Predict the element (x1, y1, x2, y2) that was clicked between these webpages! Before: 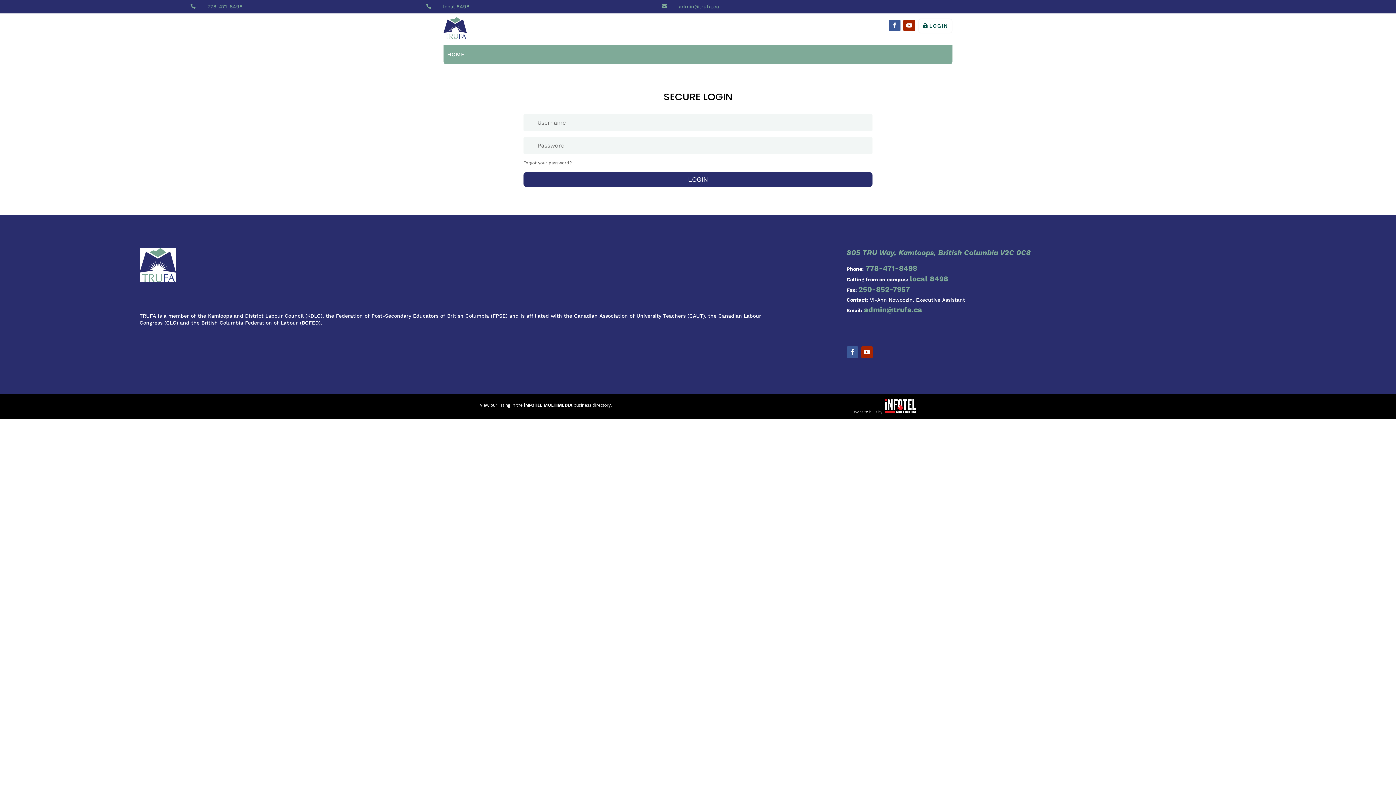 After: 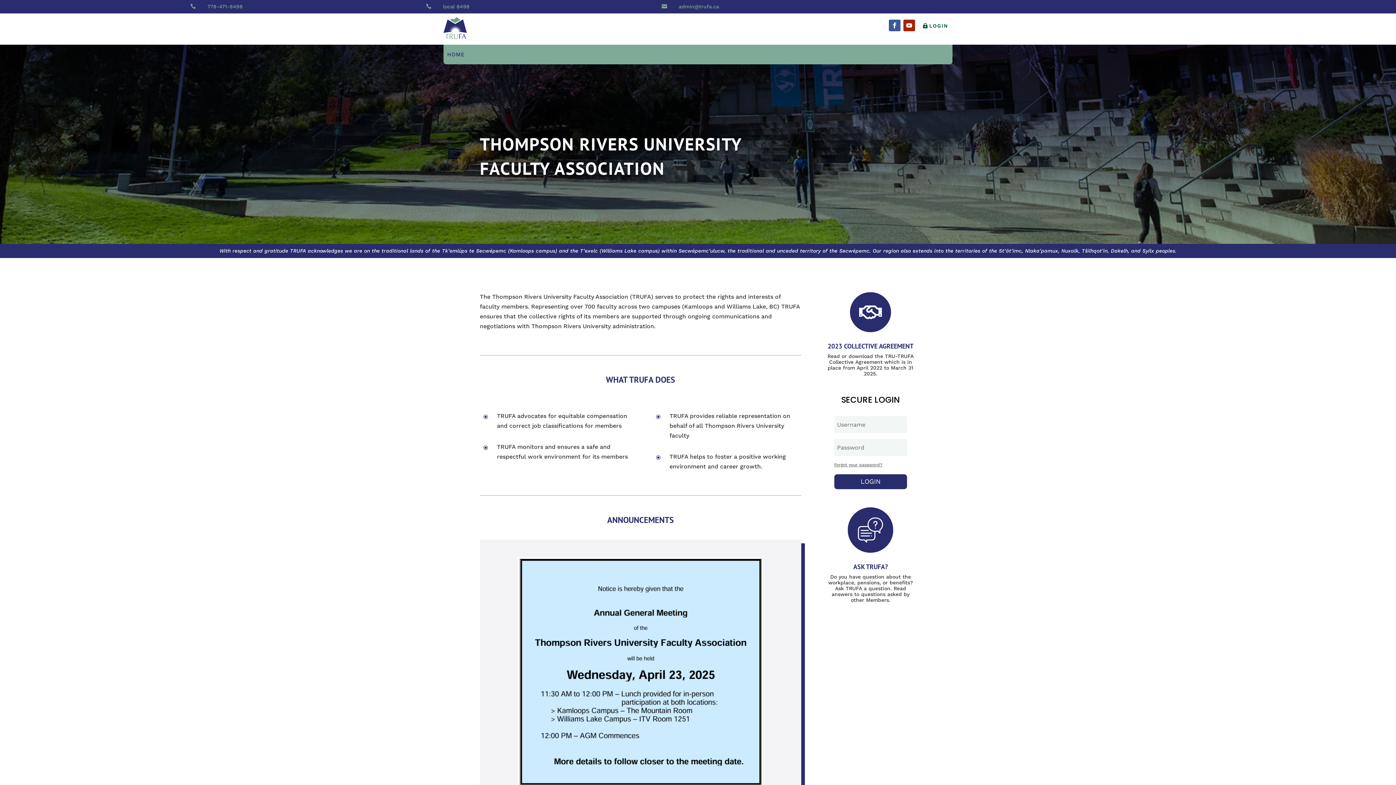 Action: bbox: (443, 33, 467, 40)